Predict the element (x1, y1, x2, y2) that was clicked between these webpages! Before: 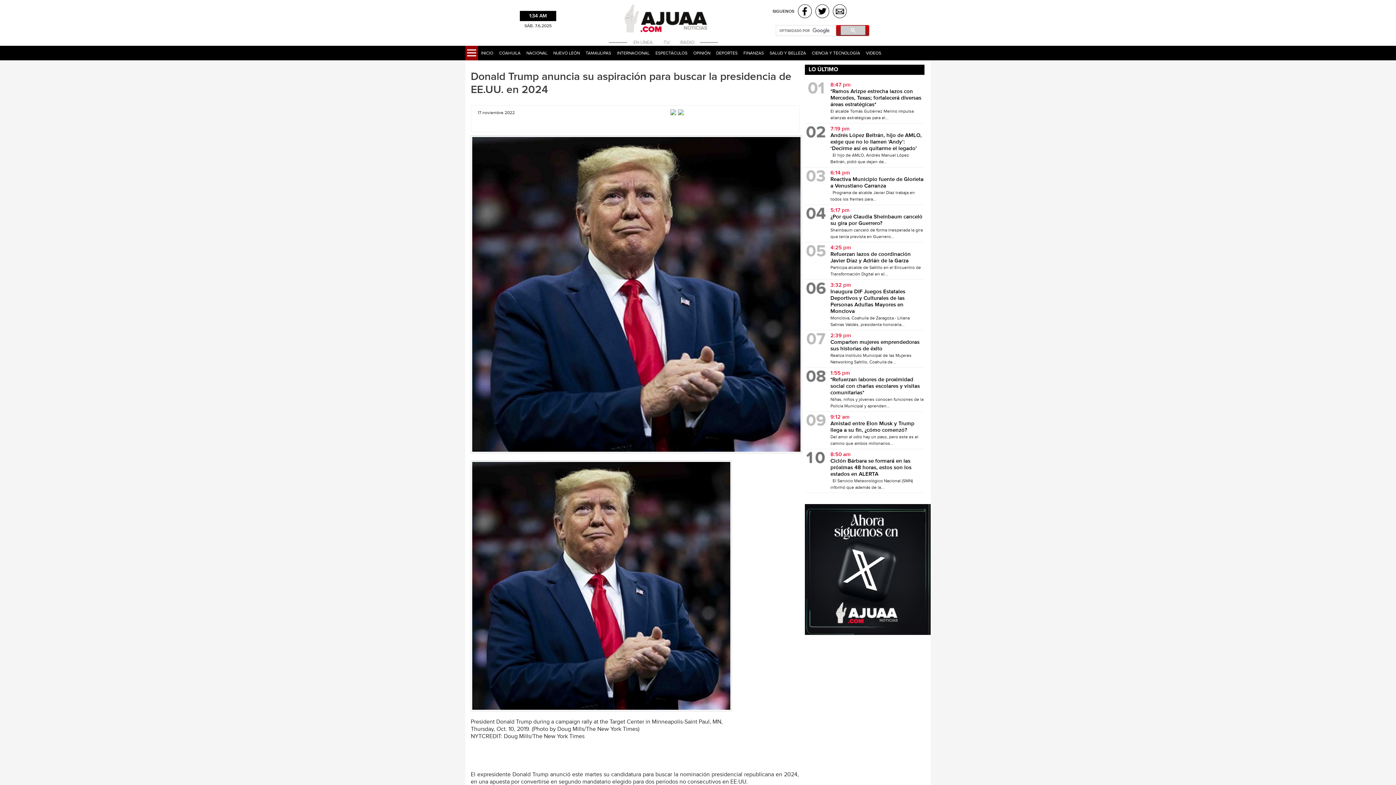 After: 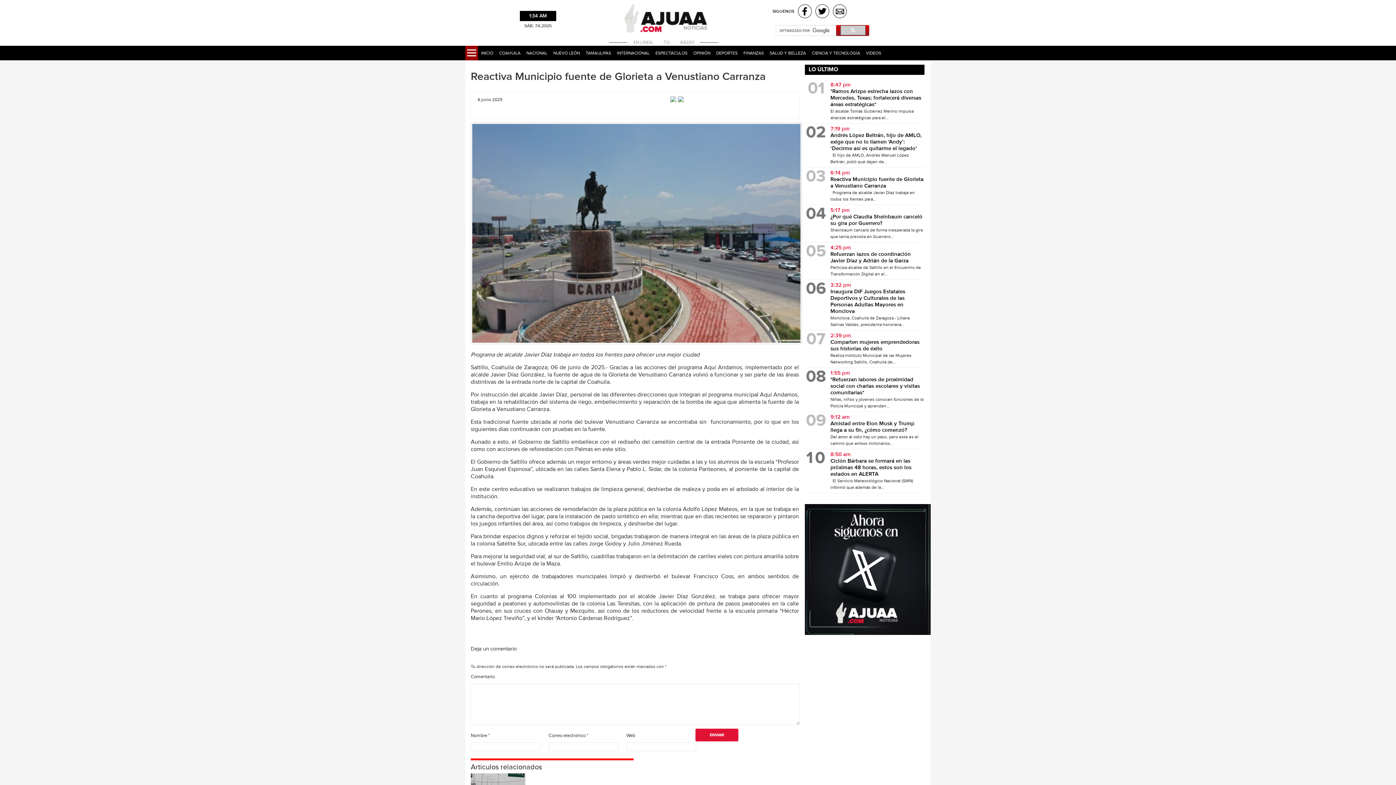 Action: label: Reactiva Municipio fuente de Glorieta a Venustiano Carranza bbox: (830, 176, 924, 189)